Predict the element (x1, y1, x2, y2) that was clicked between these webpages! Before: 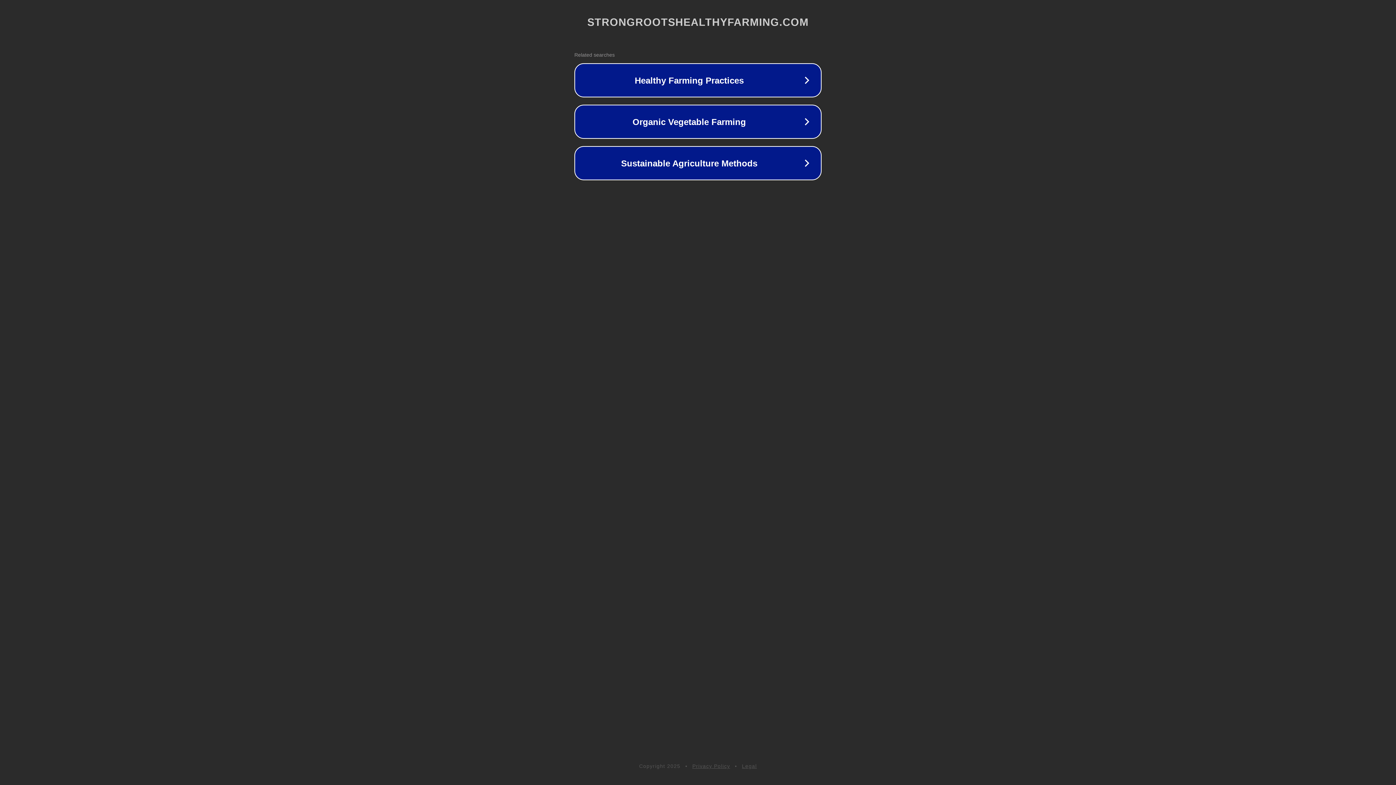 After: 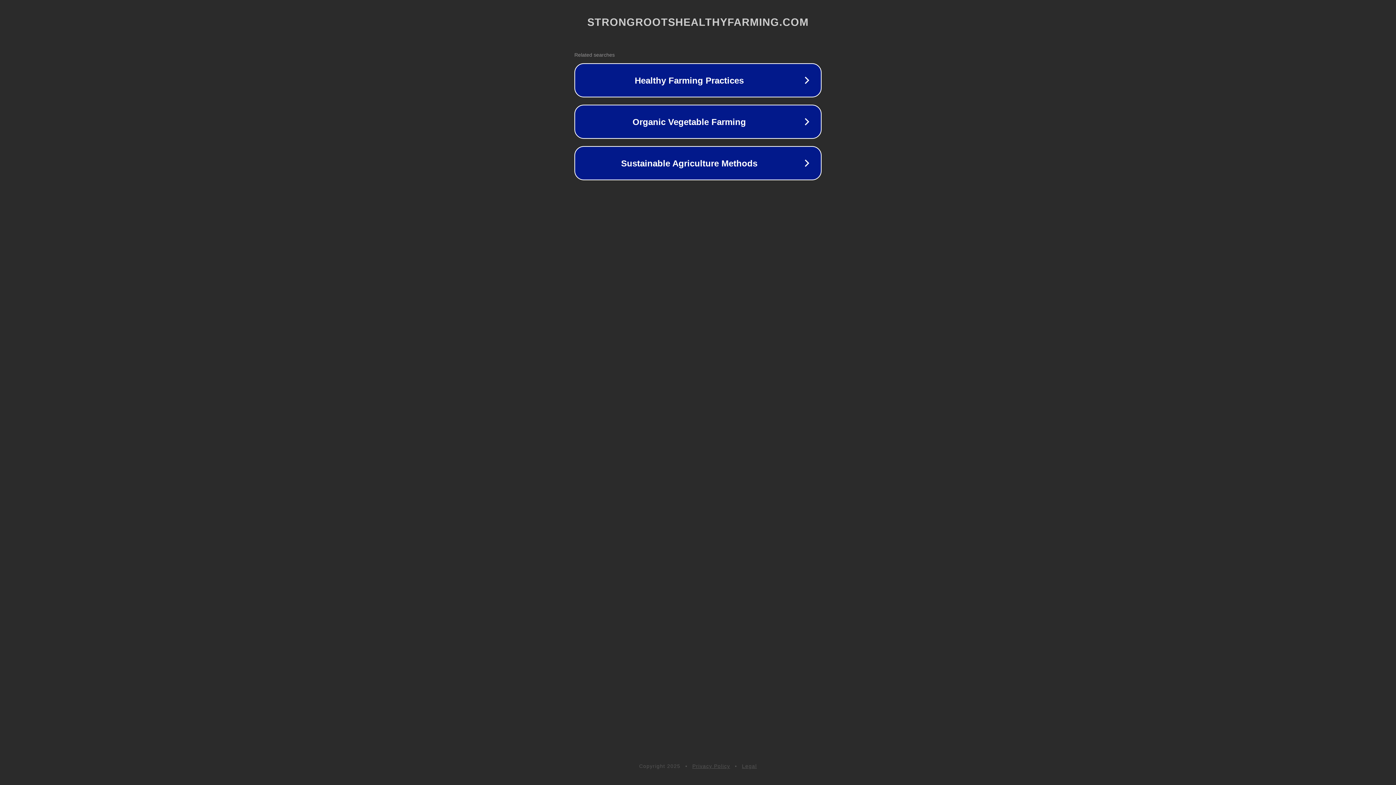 Action: label: Legal bbox: (742, 763, 757, 769)